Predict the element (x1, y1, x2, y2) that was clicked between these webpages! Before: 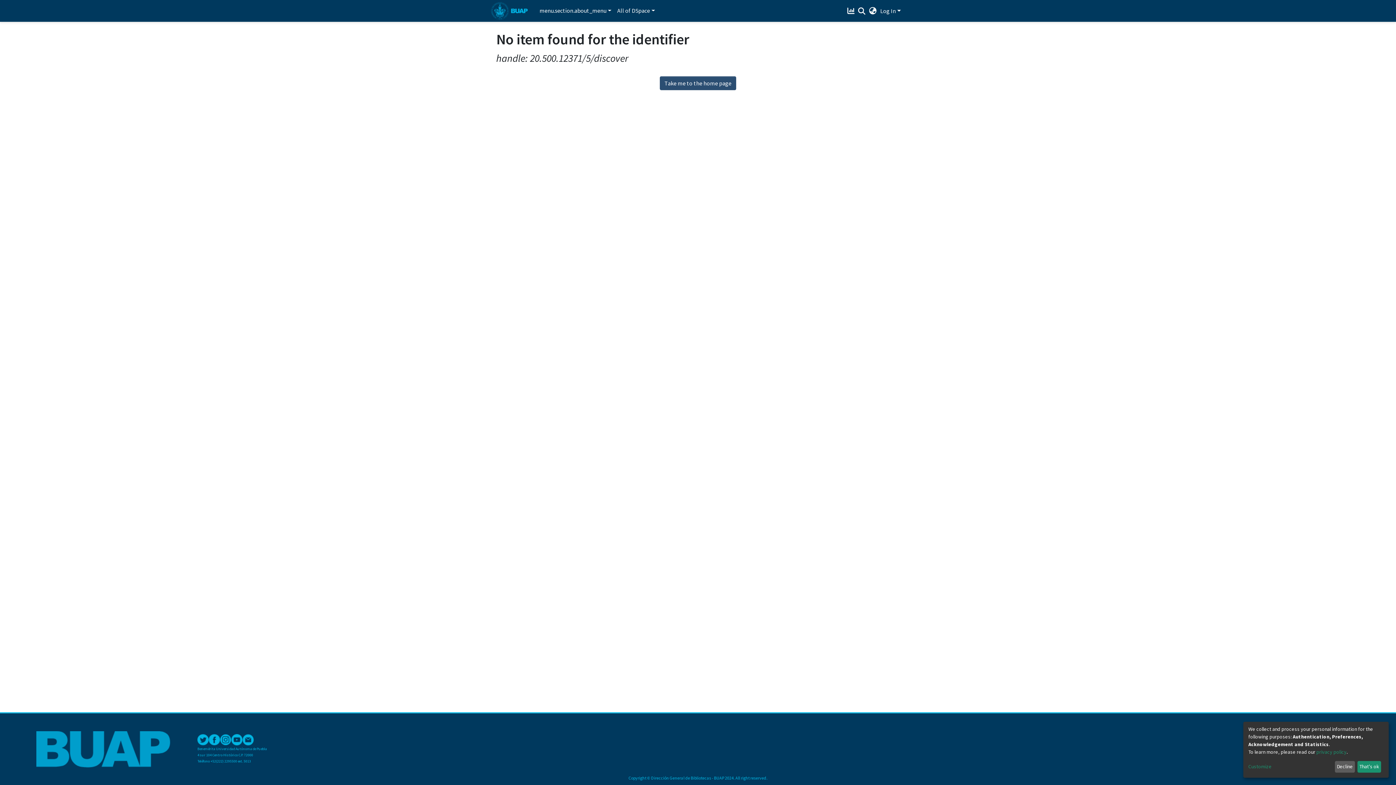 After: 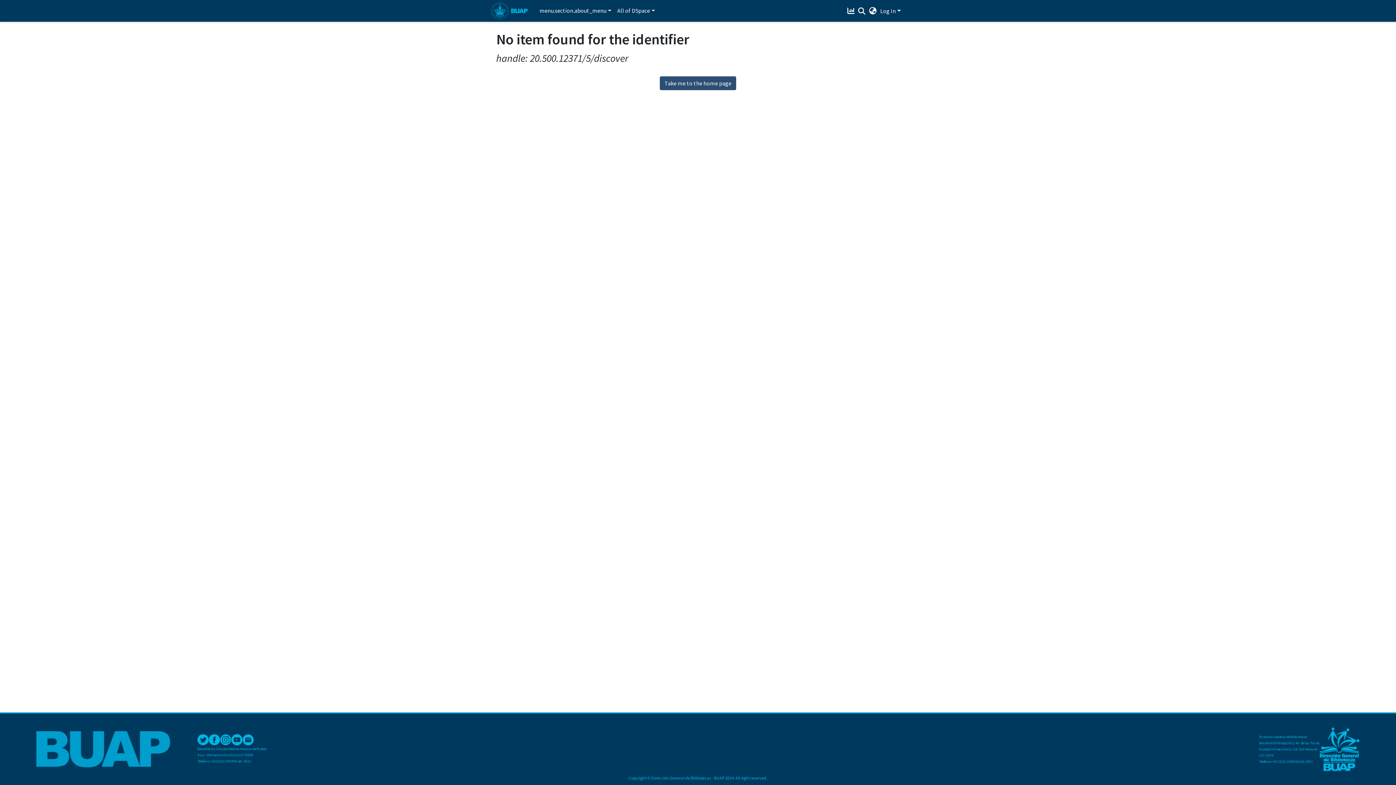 Action: label: That's ok bbox: (1357, 761, 1381, 773)